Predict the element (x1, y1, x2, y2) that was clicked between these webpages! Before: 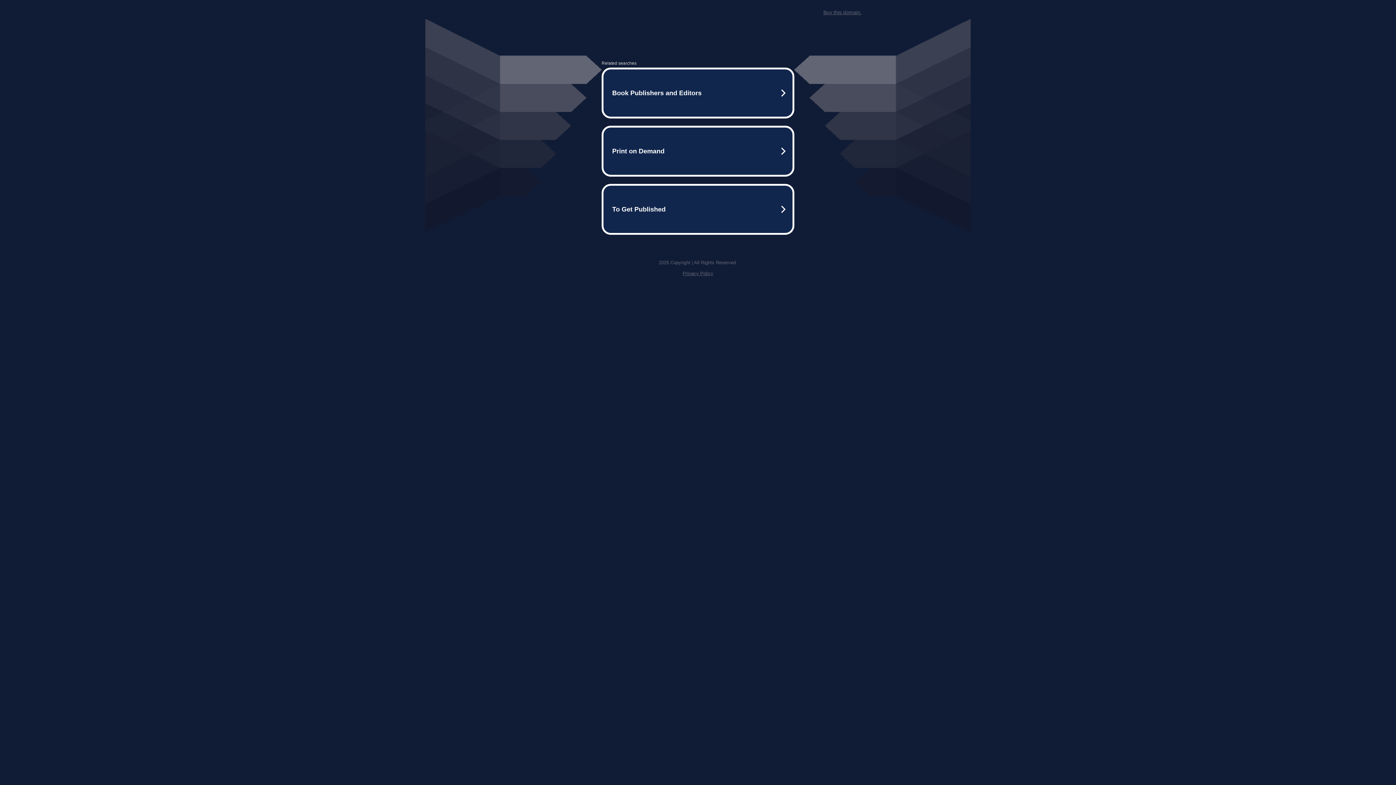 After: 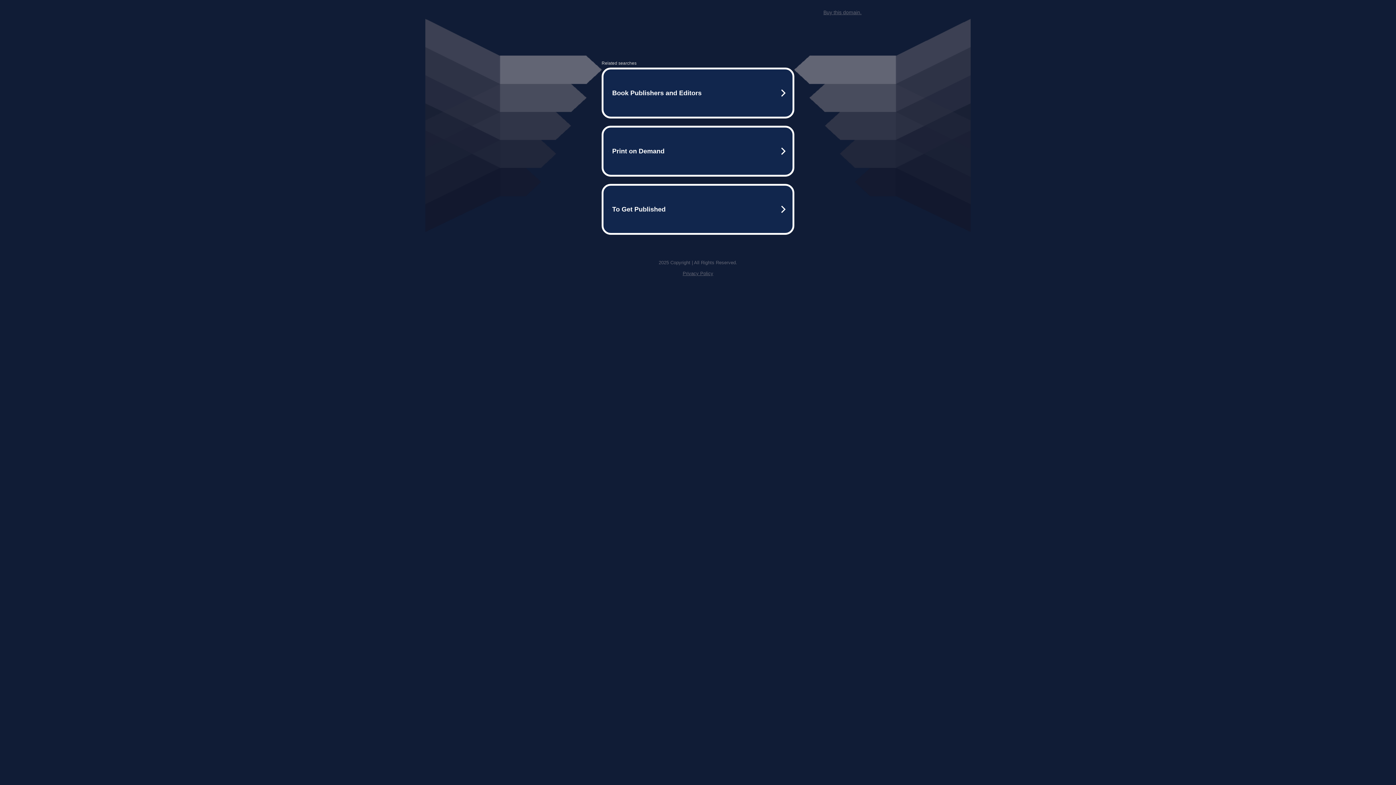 Action: bbox: (682, 270, 713, 276) label: Privacy Policy